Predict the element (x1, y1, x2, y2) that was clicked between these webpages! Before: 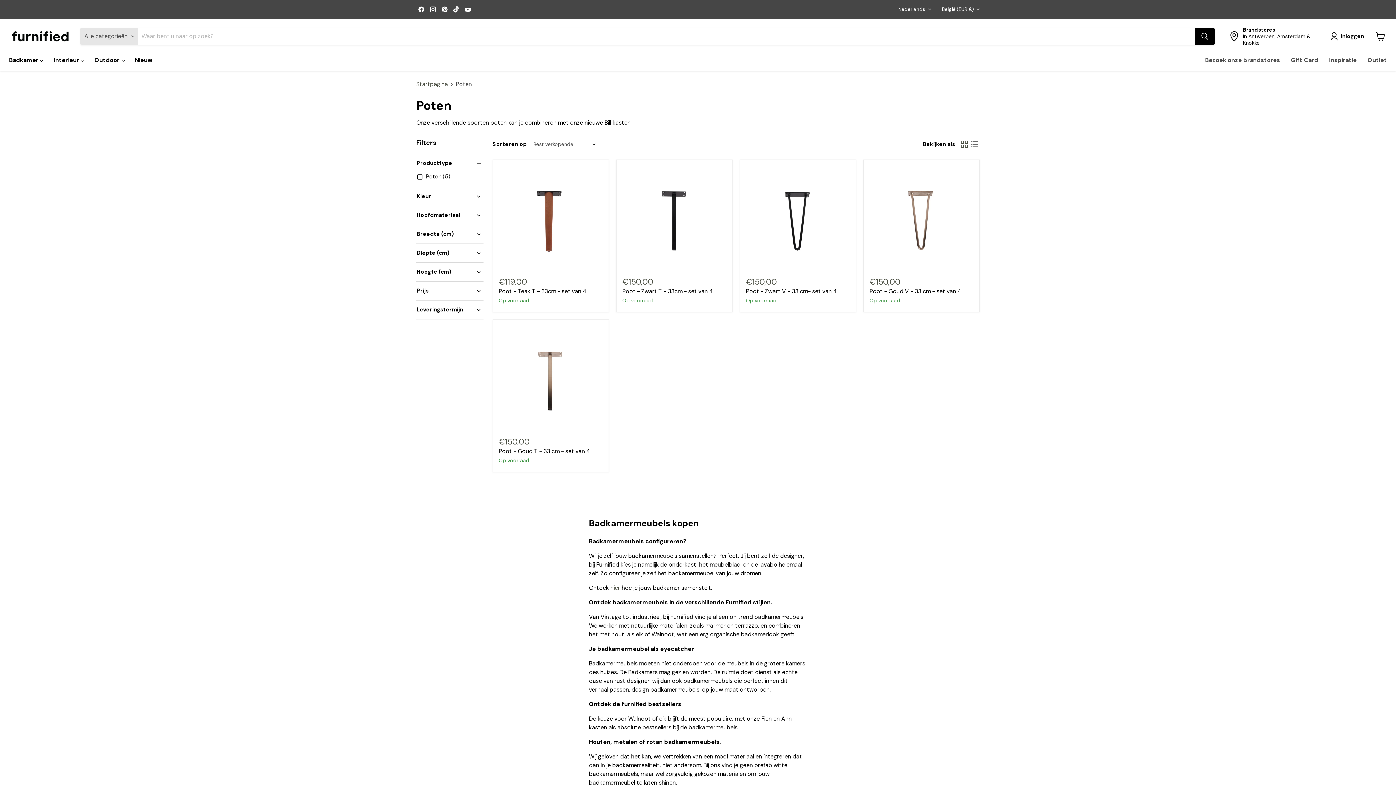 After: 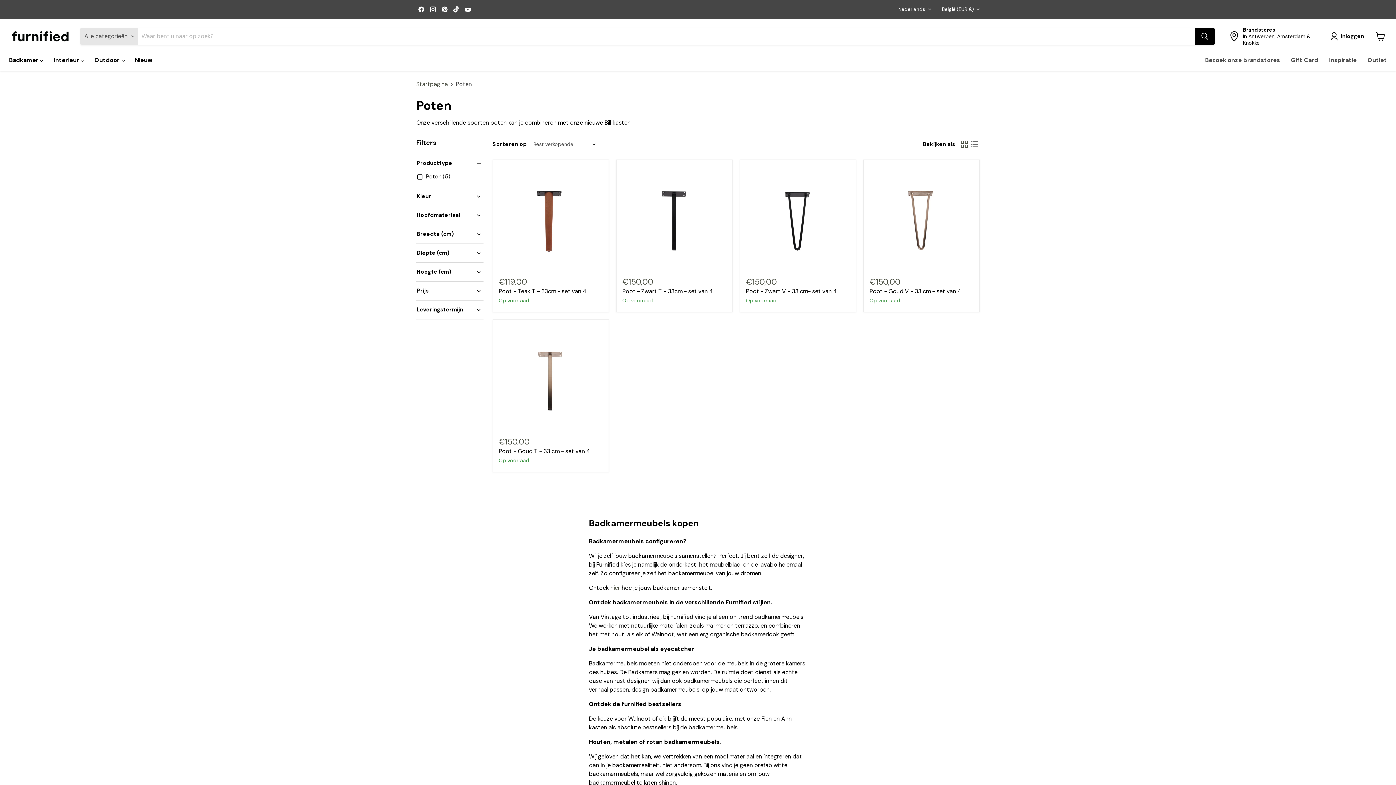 Action: bbox: (428, 4, 438, 14) label: Vind ons op Instagram